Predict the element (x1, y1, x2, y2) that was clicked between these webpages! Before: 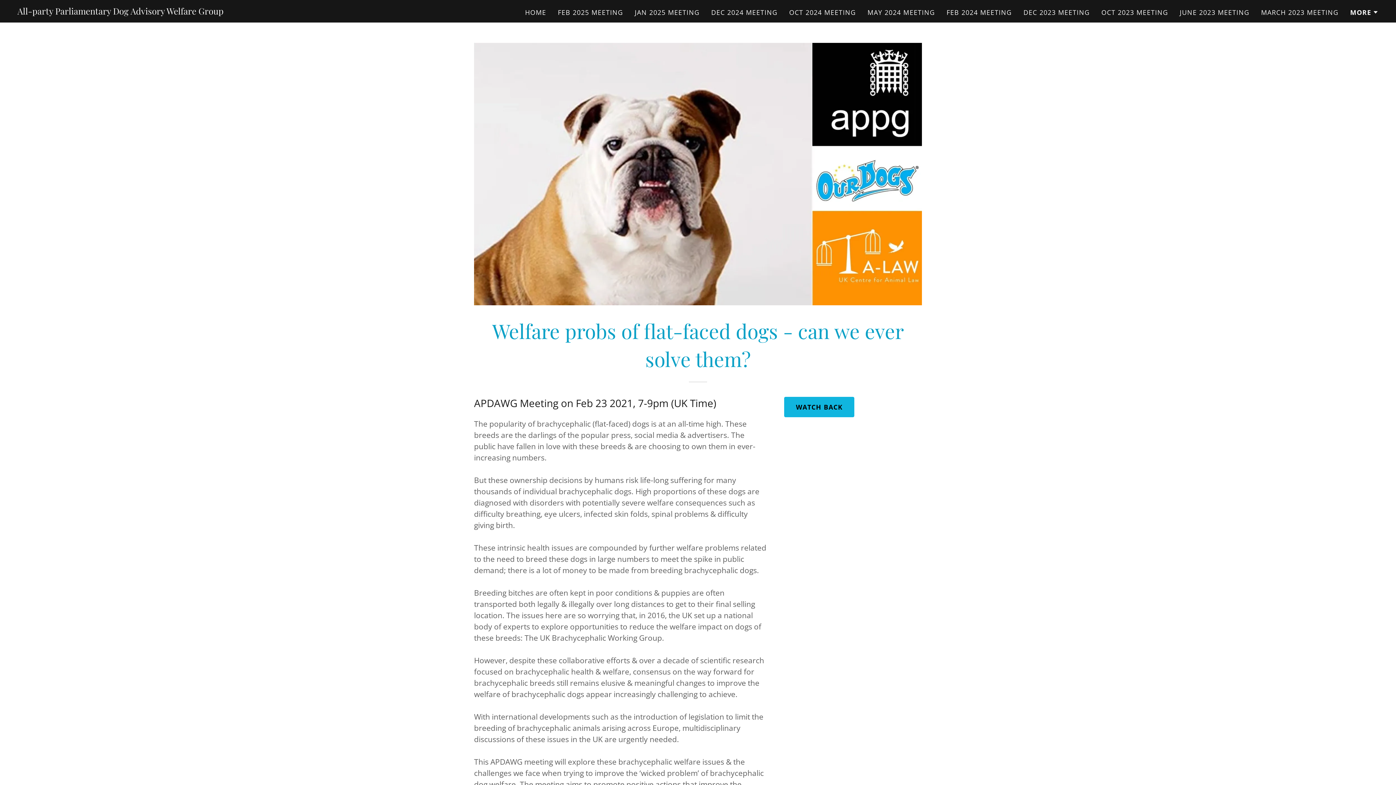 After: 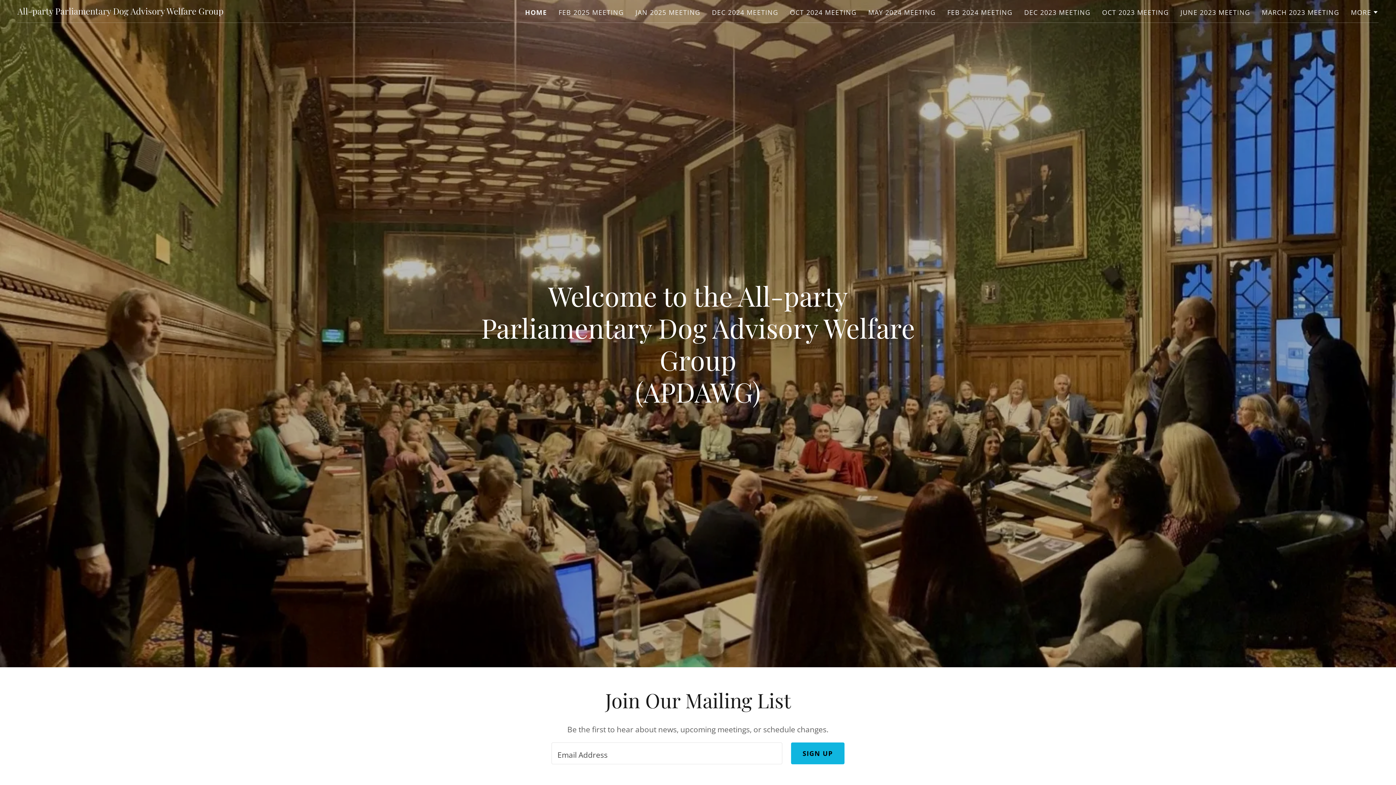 Action: label: HOME bbox: (523, 5, 548, 18)